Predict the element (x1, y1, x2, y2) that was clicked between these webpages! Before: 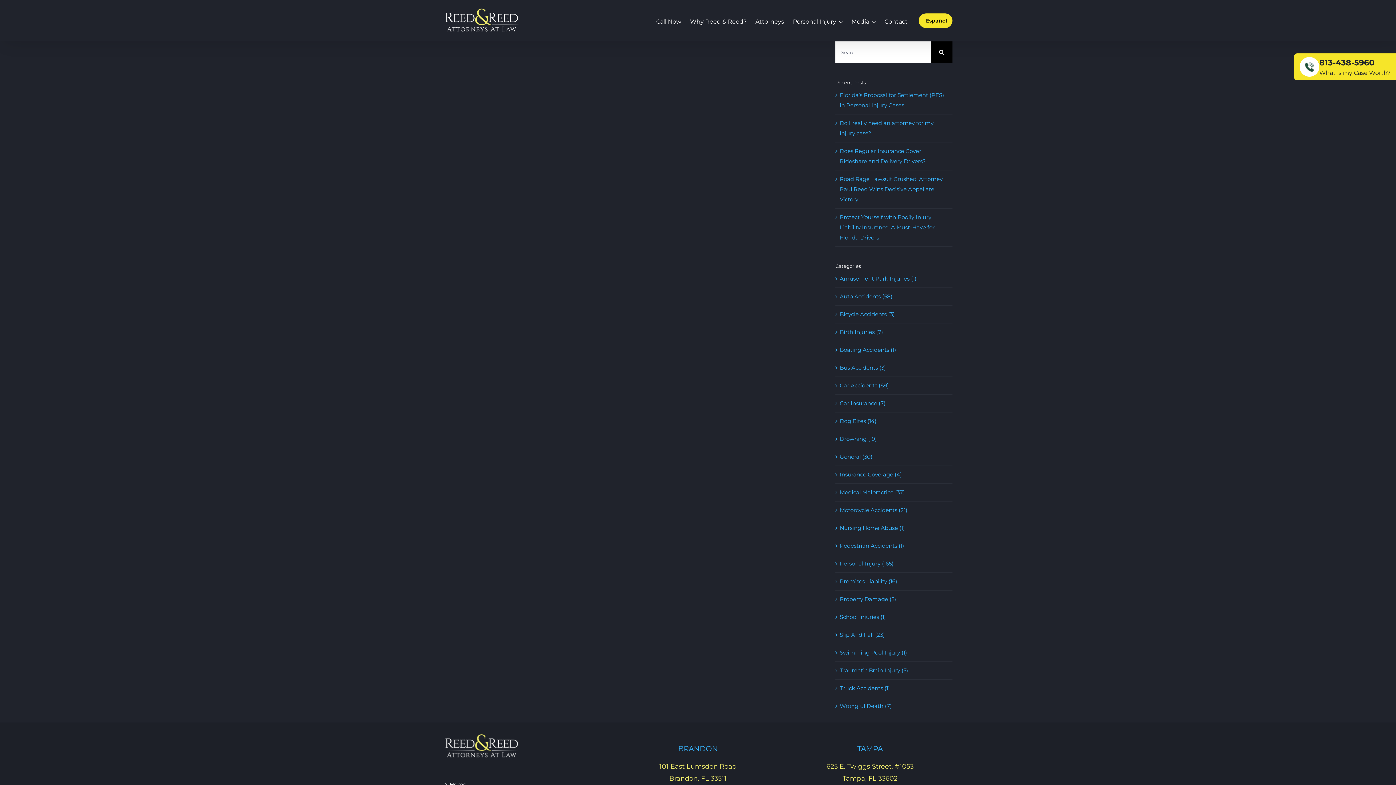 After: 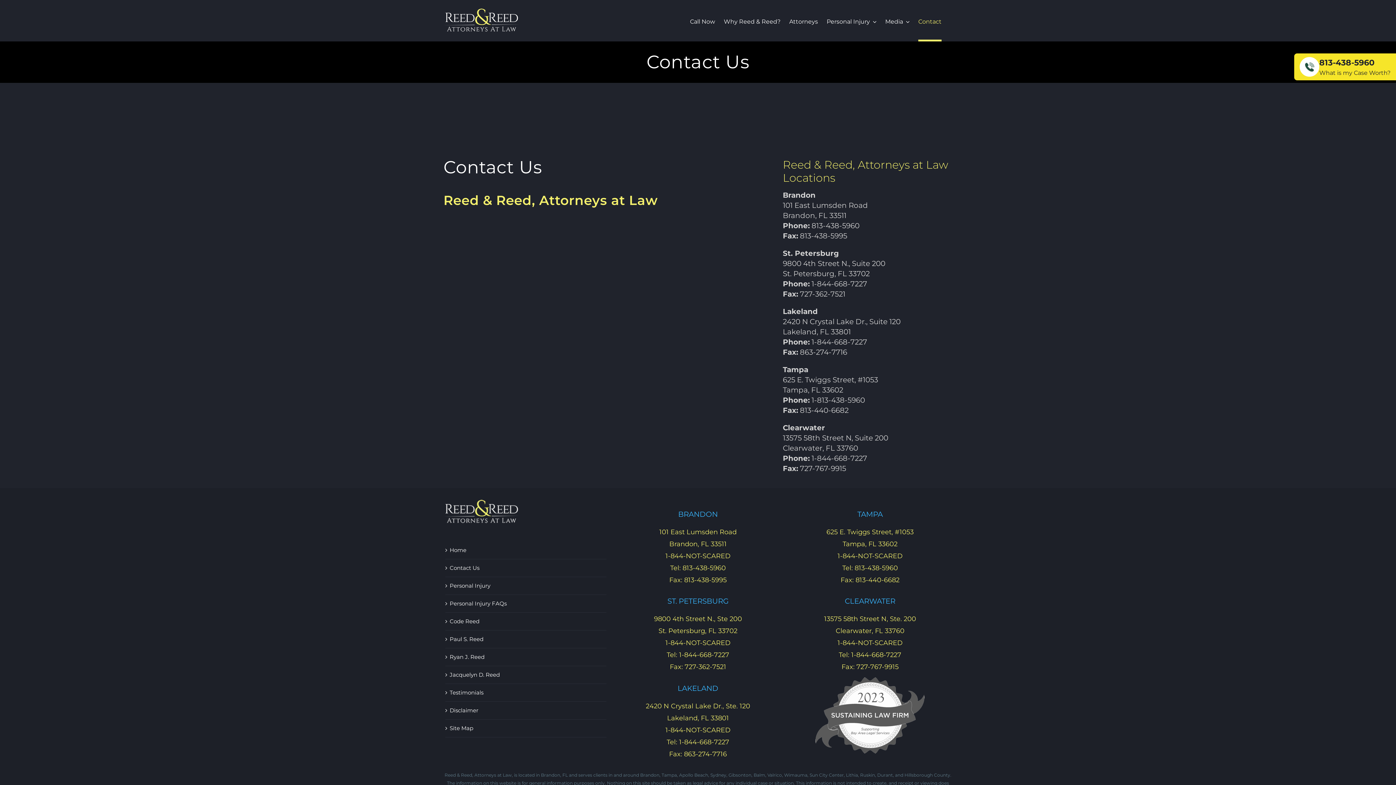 Action: label: Contact bbox: (884, 0, 908, 41)